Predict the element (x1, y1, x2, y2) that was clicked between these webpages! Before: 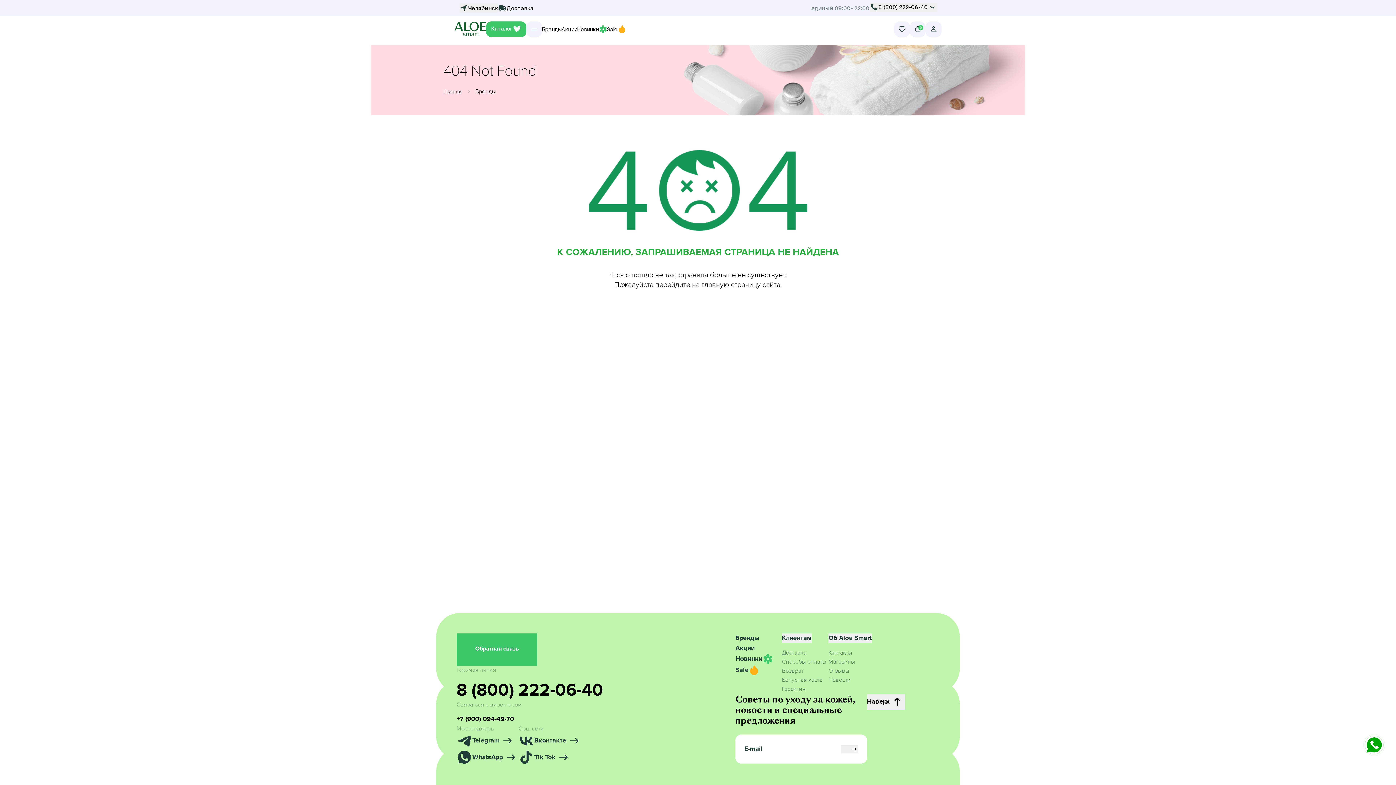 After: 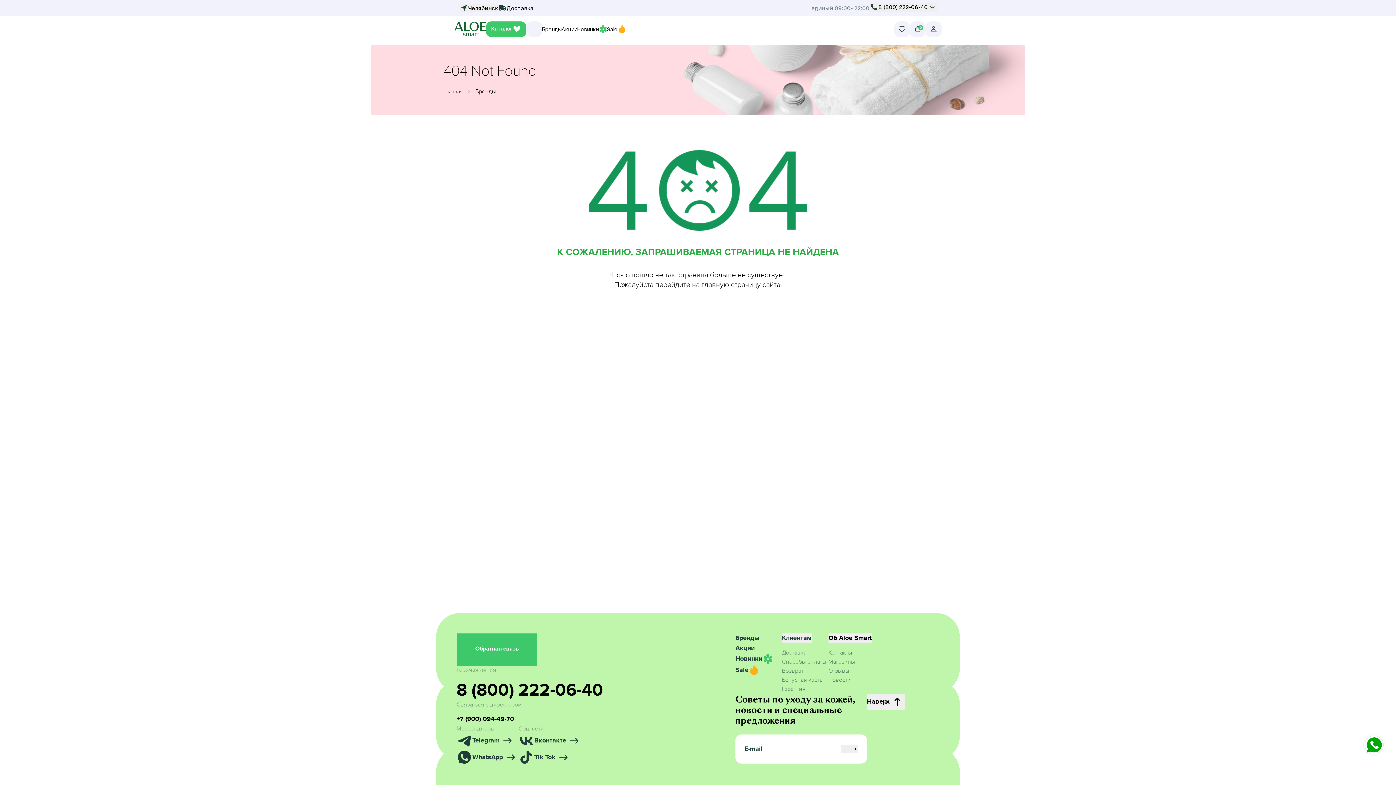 Action: bbox: (828, 633, 871, 643) label: Об Aloe Smart